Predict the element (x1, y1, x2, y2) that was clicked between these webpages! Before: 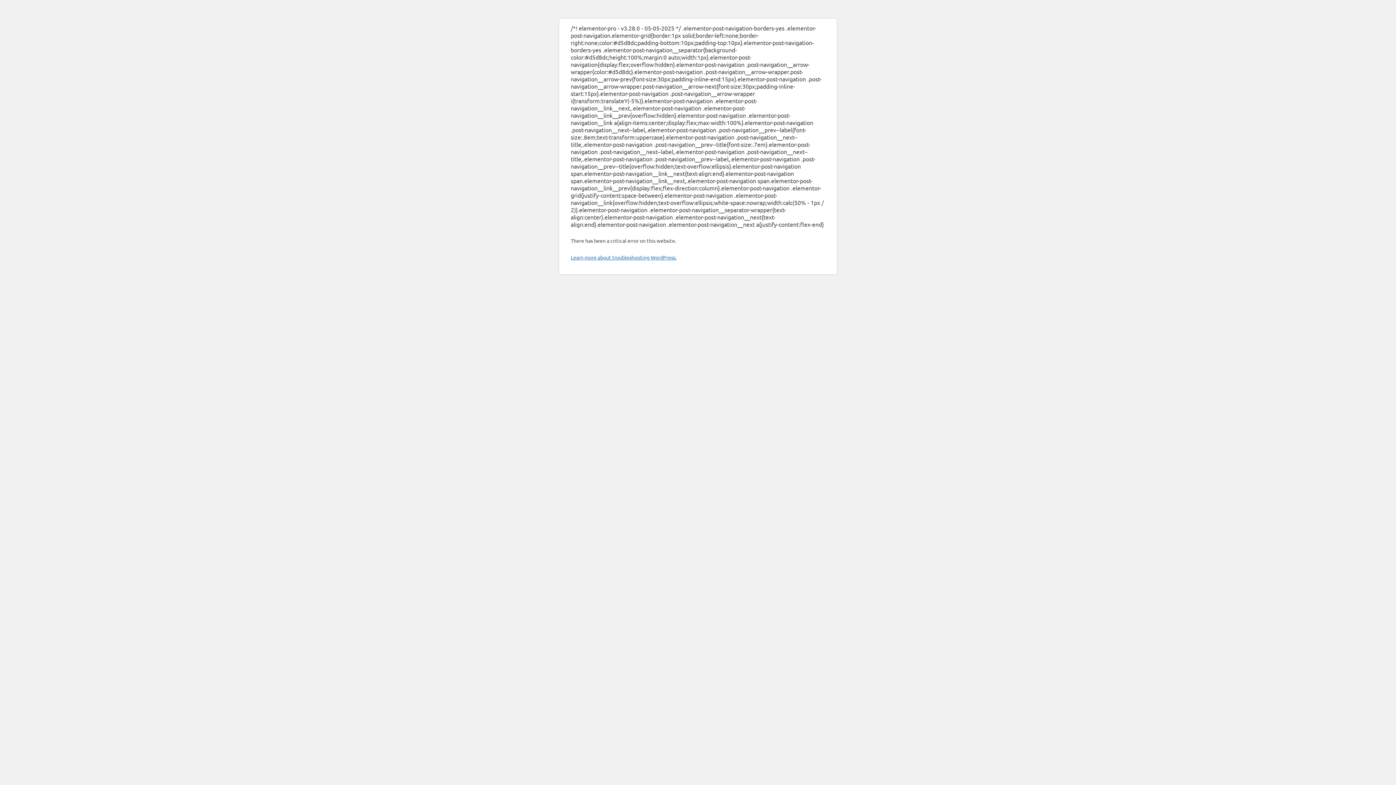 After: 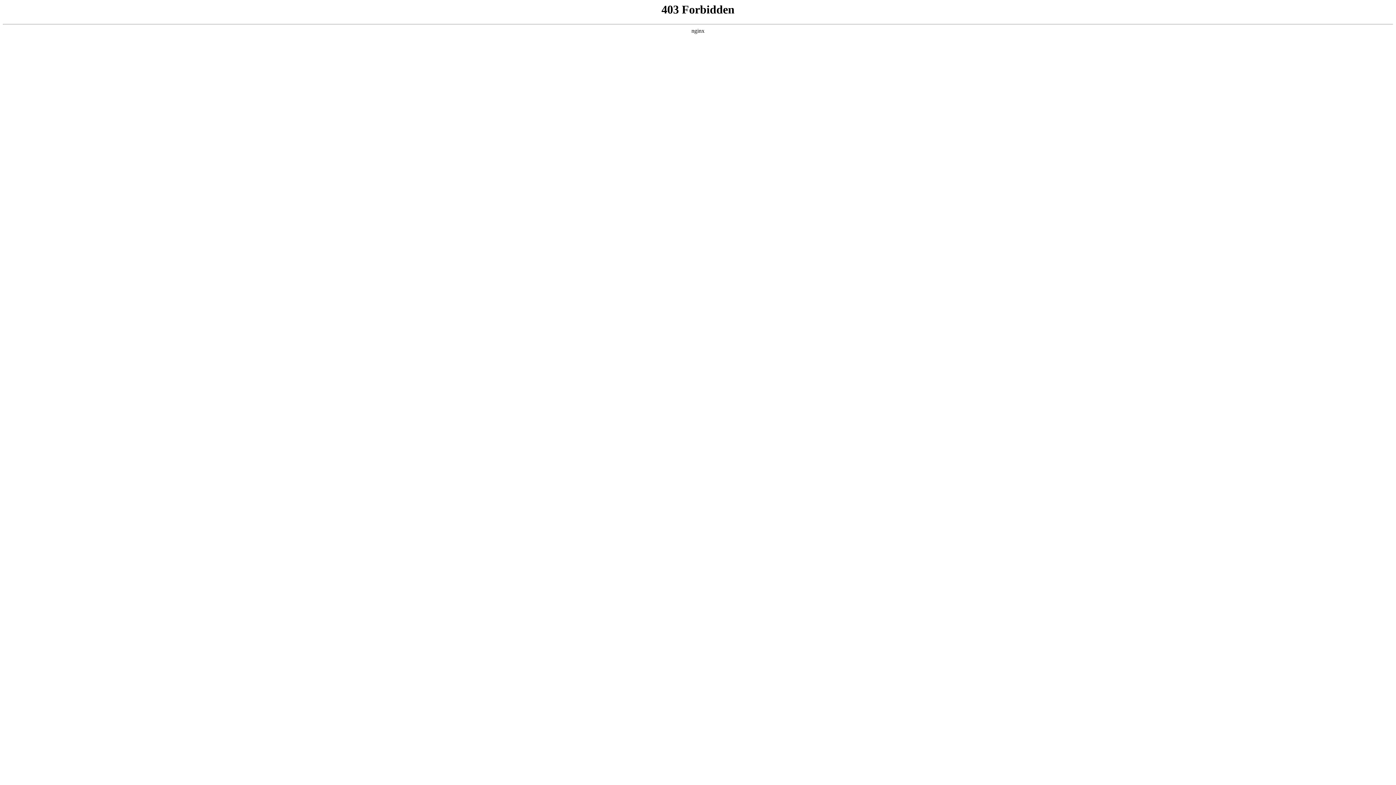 Action: label: Learn more about troubleshooting WordPress. bbox: (570, 254, 676, 260)